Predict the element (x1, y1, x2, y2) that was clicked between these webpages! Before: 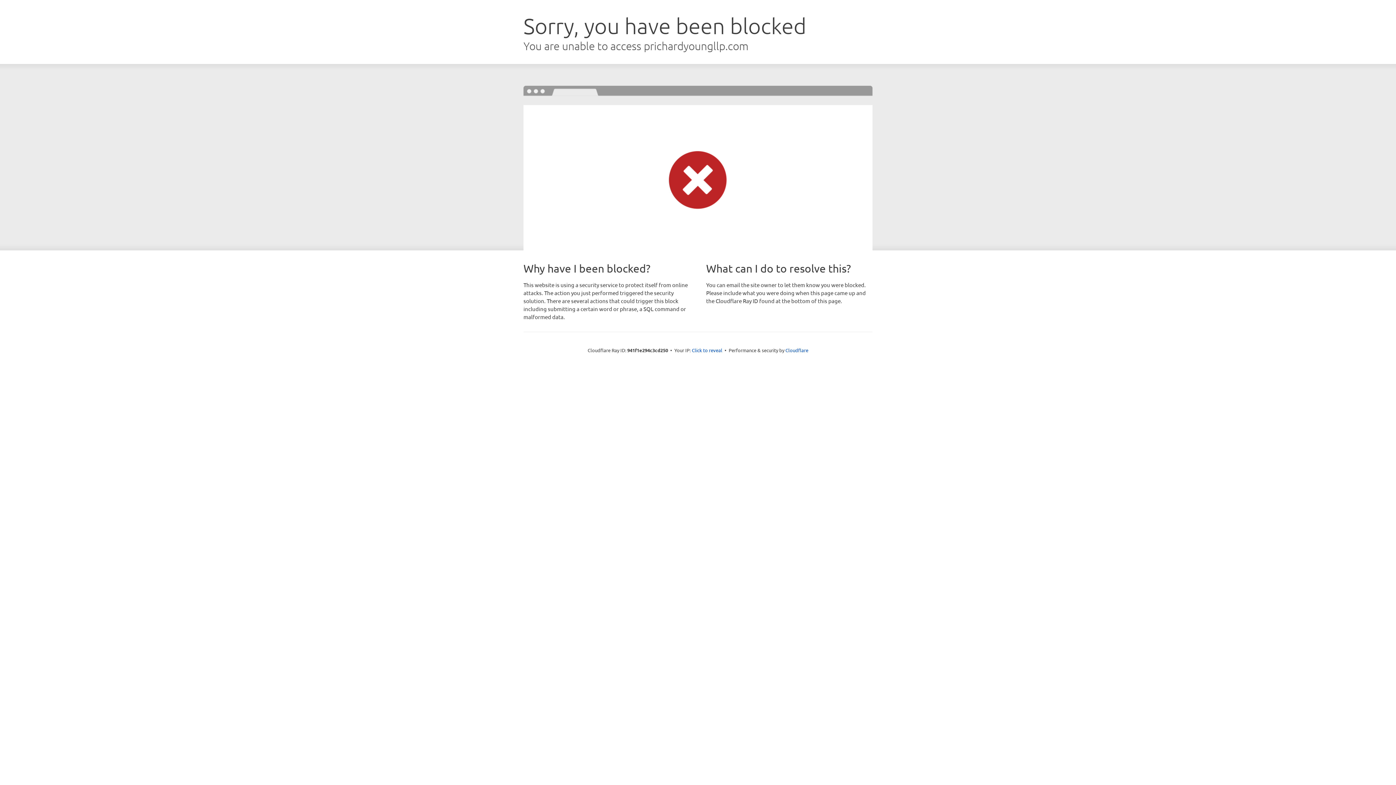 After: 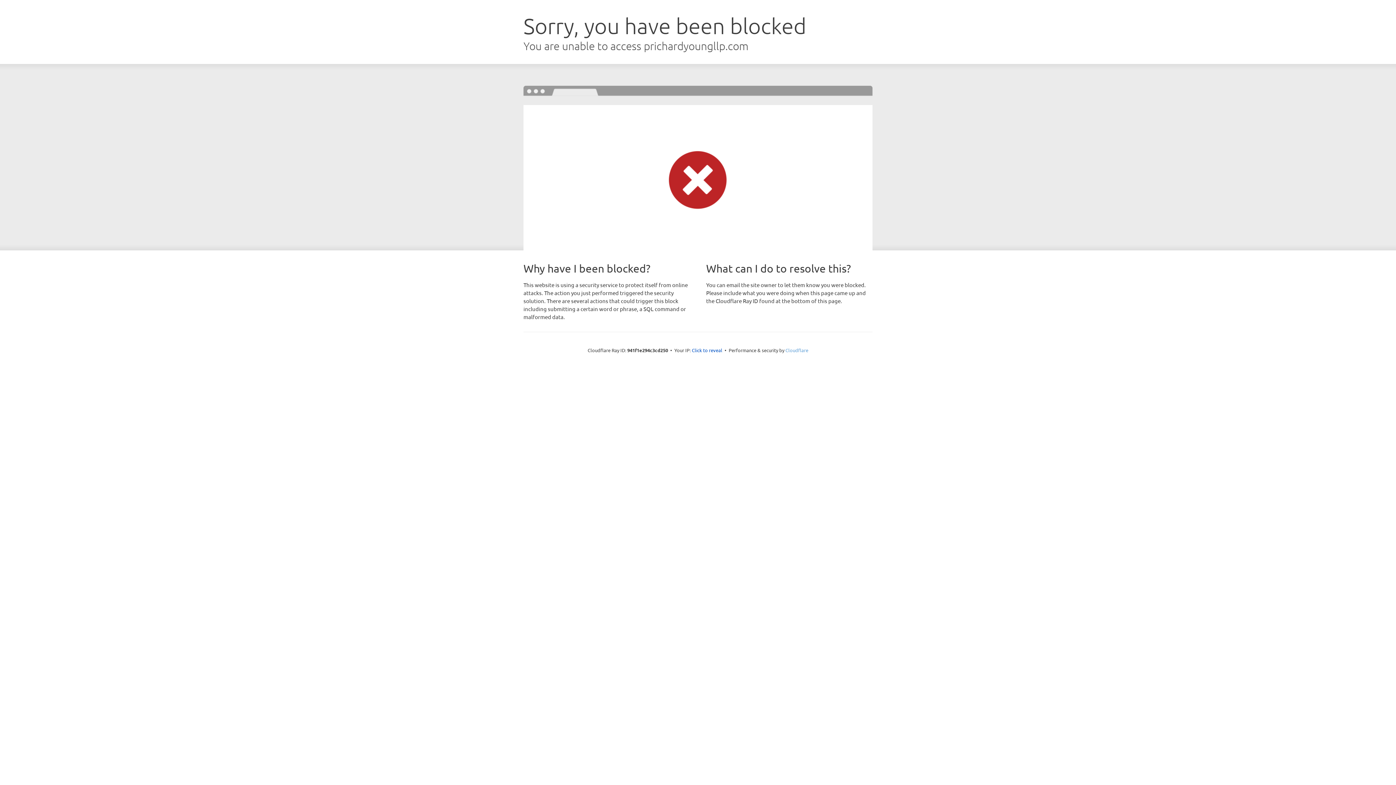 Action: label: Cloudflare bbox: (785, 347, 808, 353)